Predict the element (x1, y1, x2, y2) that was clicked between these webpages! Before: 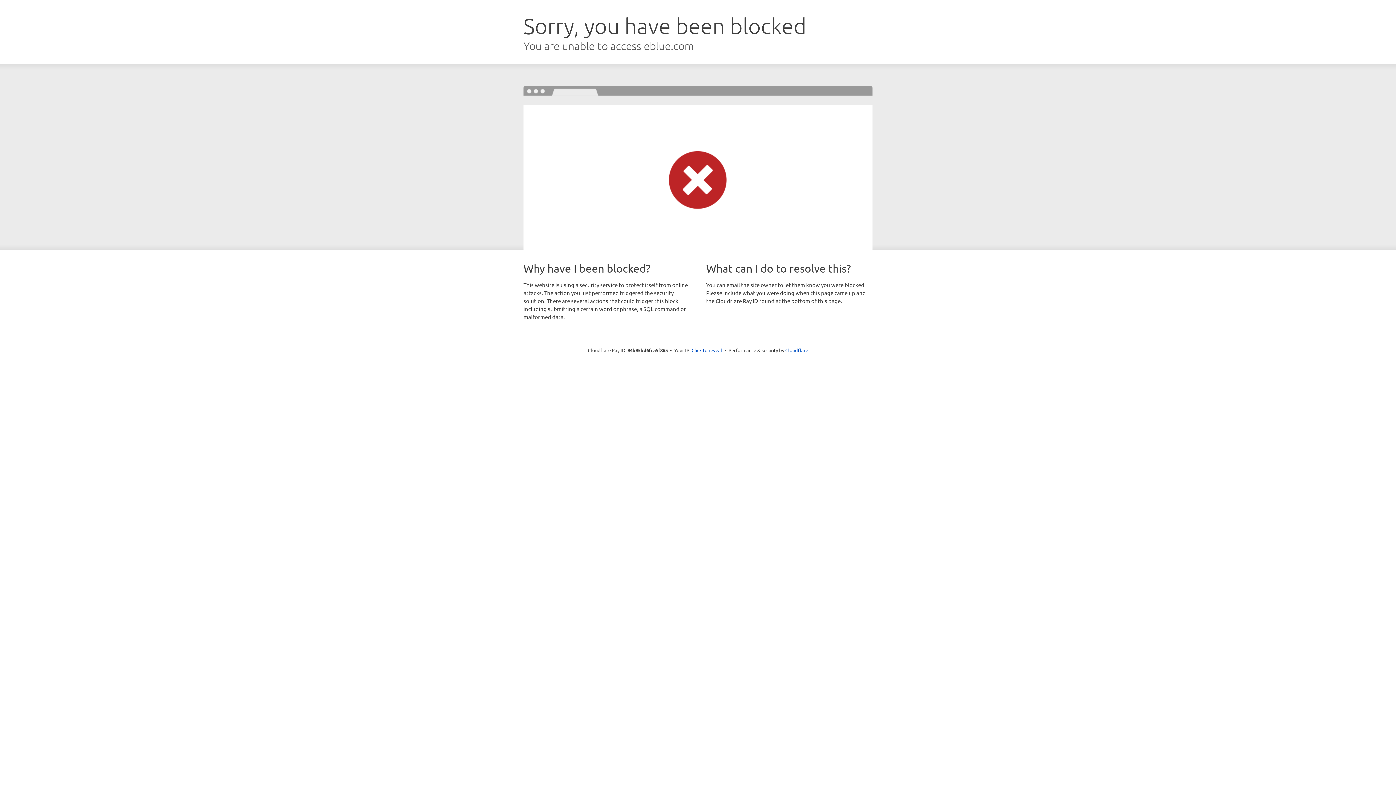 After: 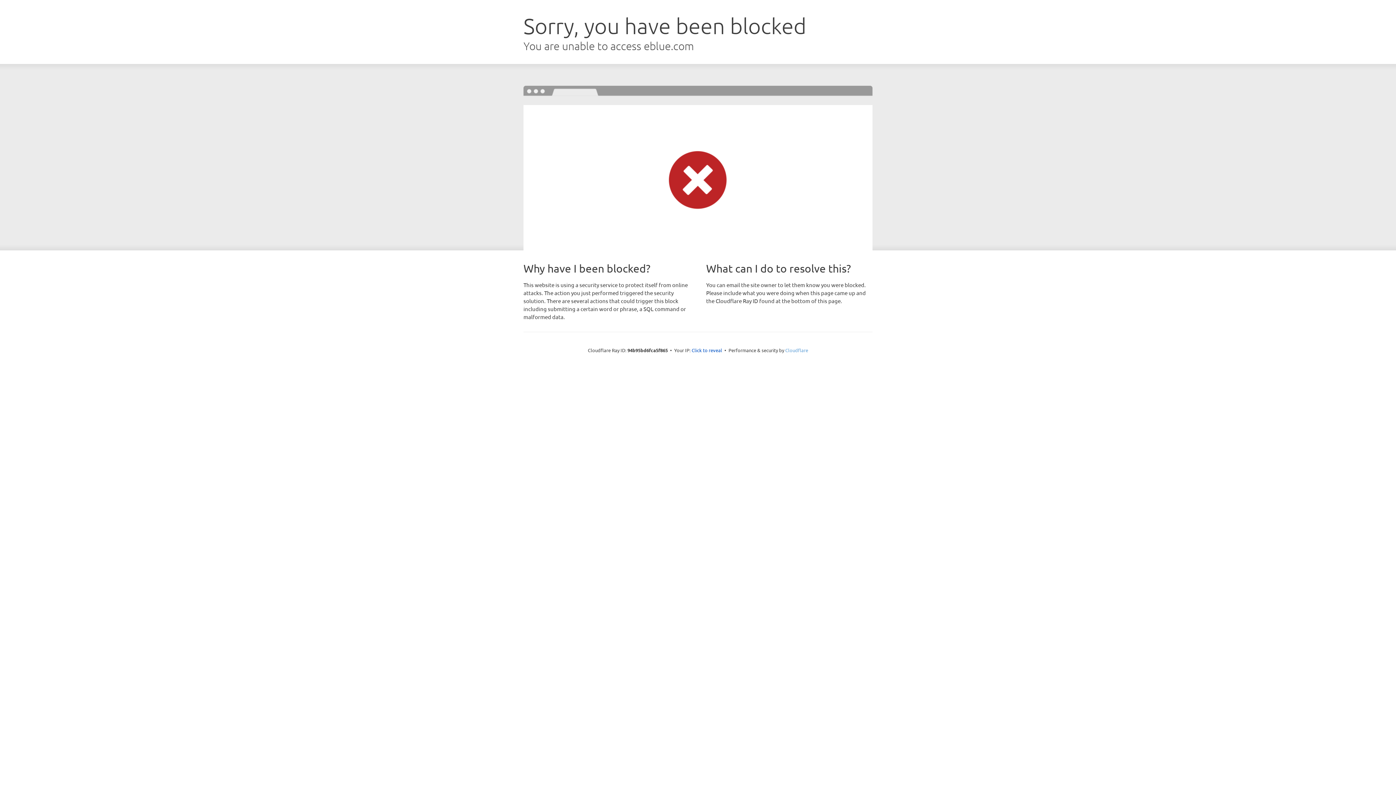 Action: bbox: (785, 347, 808, 353) label: Cloudflare